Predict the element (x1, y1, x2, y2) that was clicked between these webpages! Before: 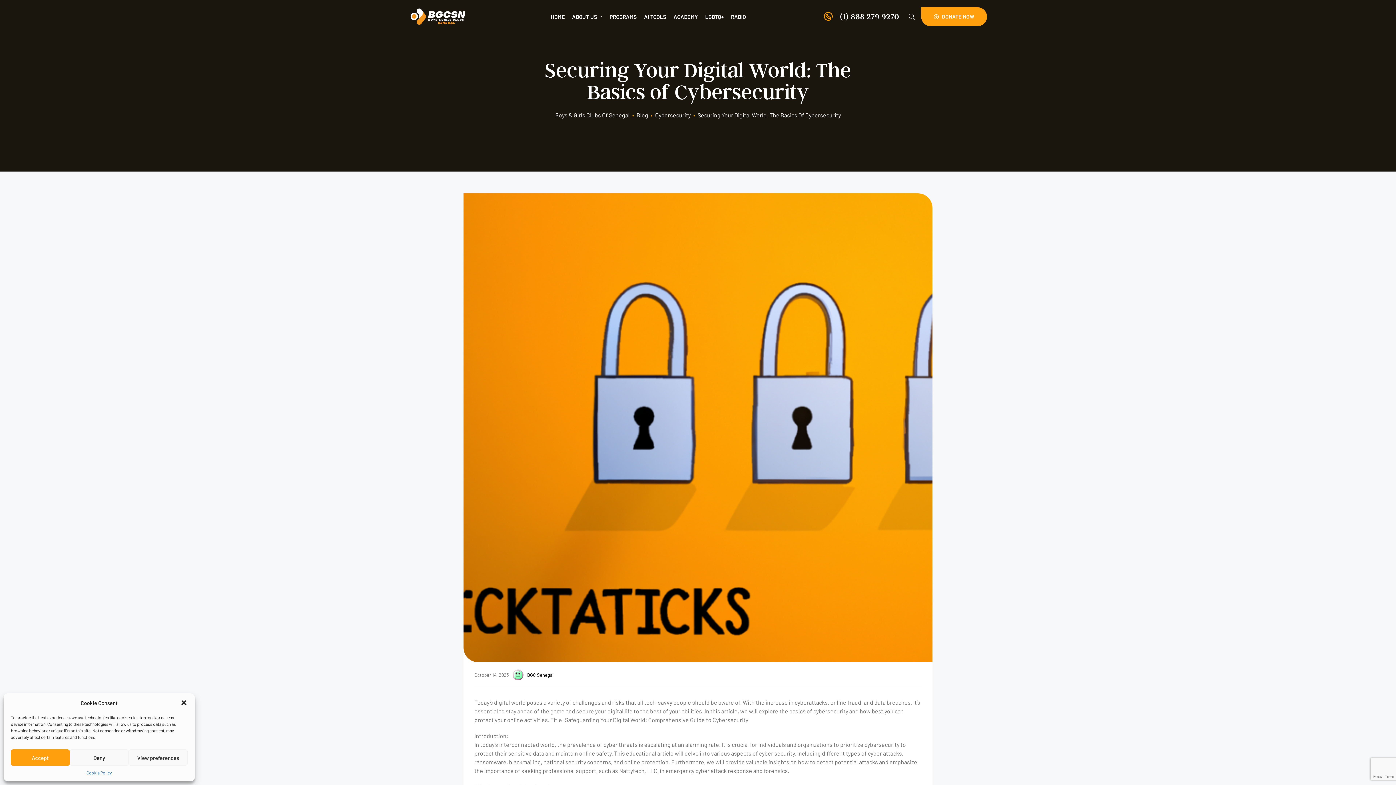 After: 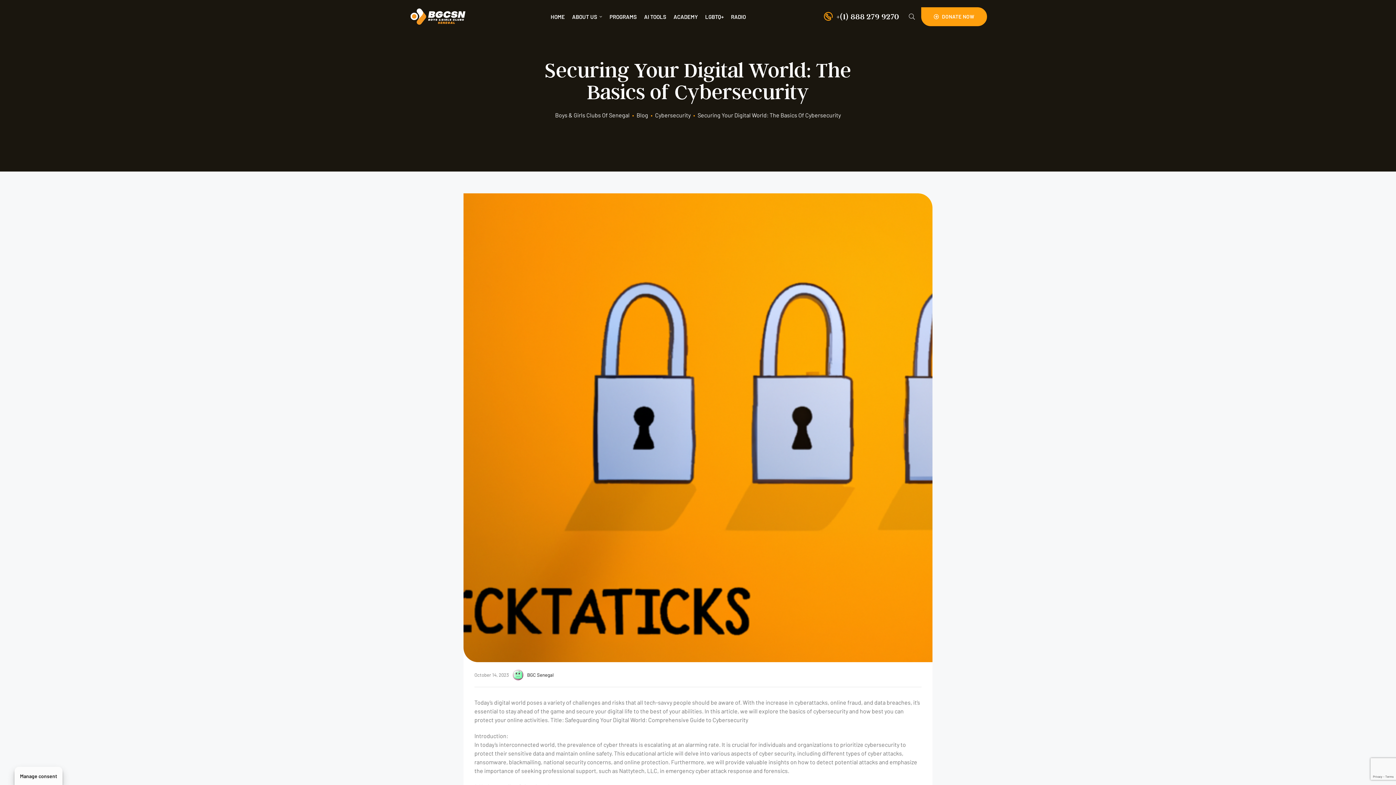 Action: bbox: (69, 749, 128, 766) label: Deny